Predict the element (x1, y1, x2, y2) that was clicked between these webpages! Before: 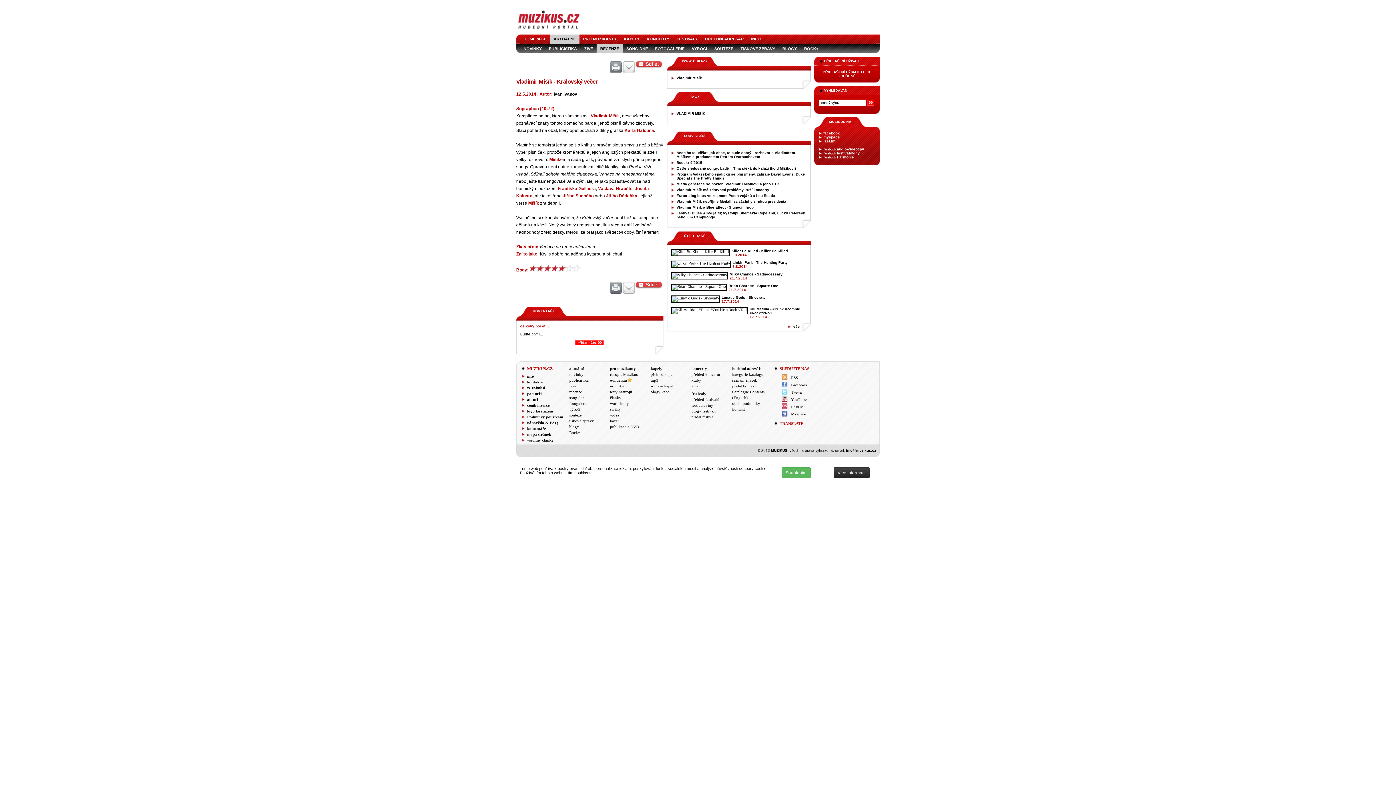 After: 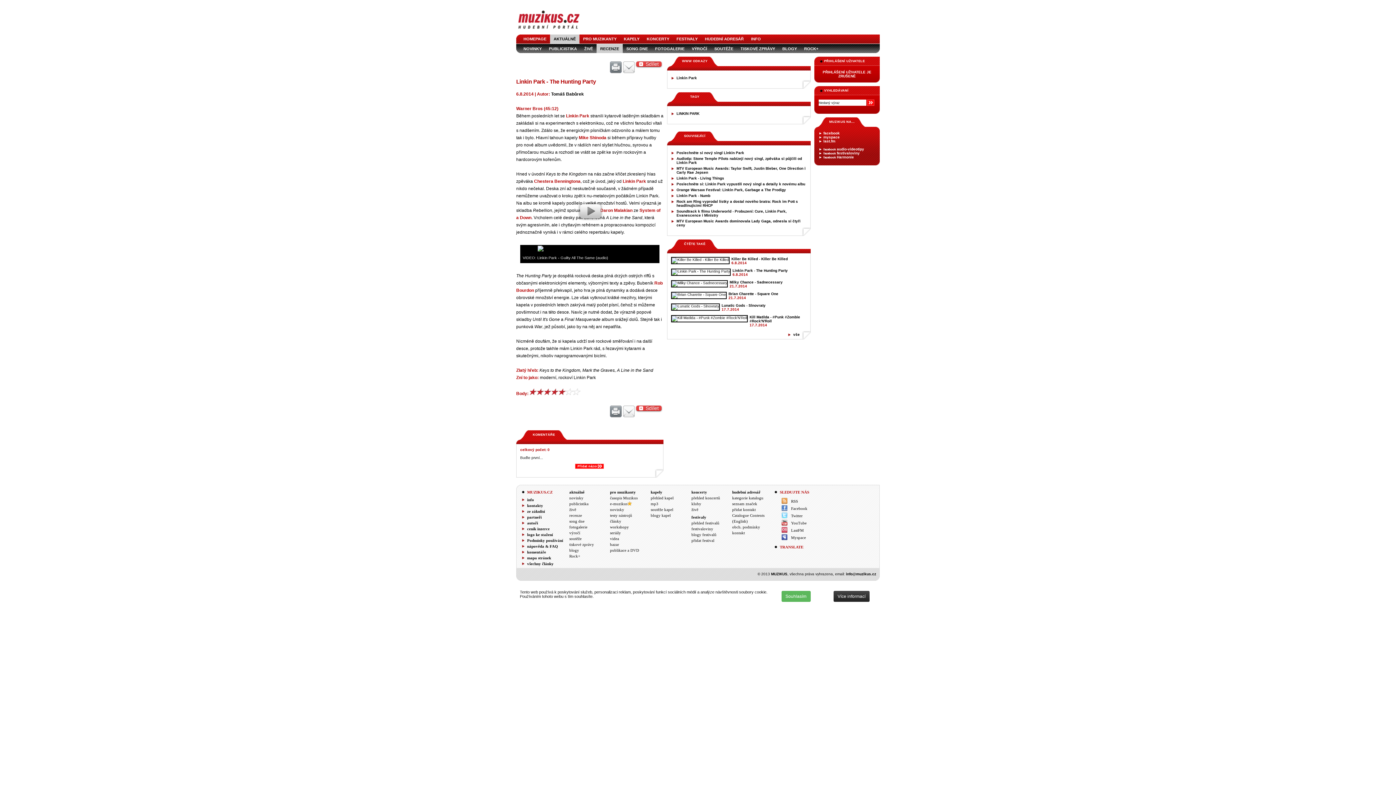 Action: label: Linkin Park - The Hunting Party bbox: (732, 260, 788, 264)